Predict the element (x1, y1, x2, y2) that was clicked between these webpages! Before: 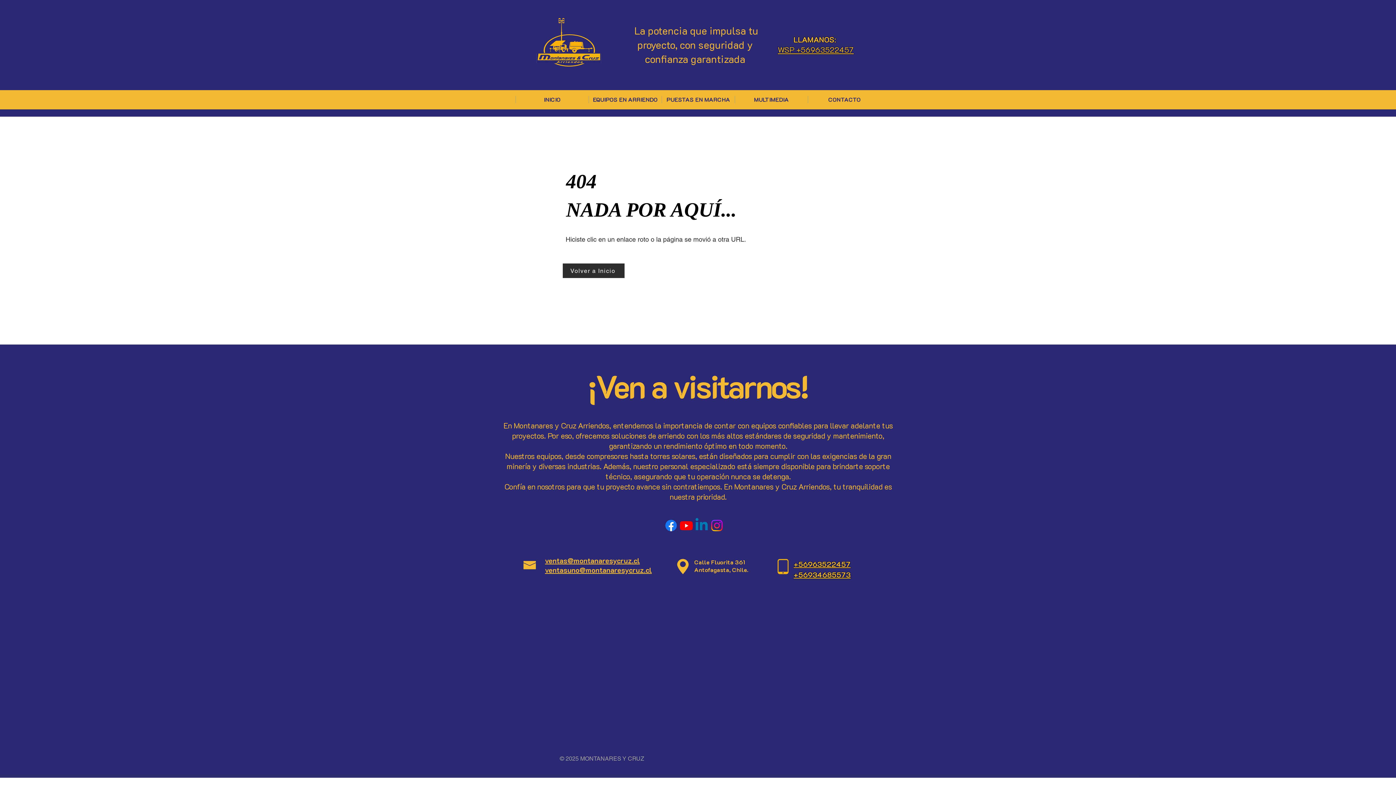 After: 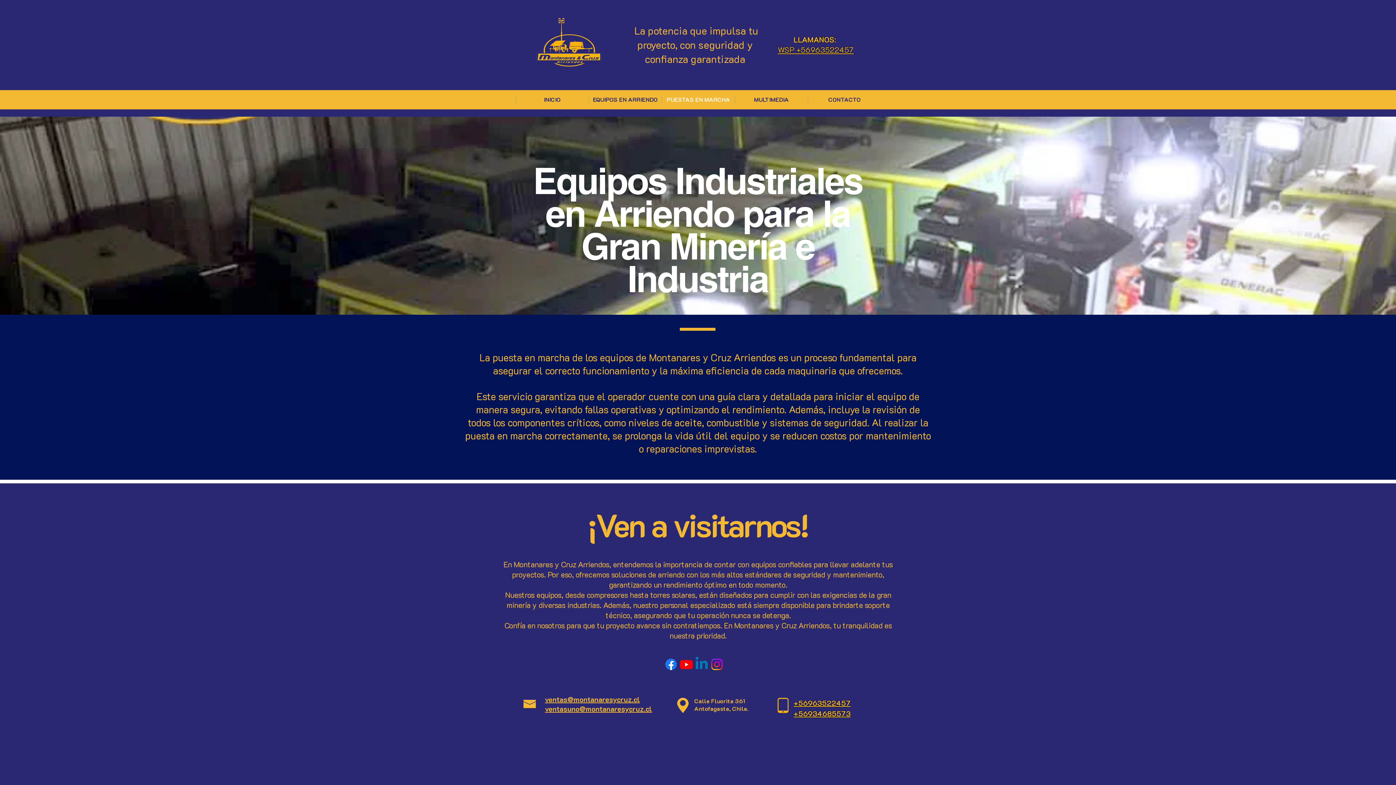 Action: label: PUESTAS EN MARCHA bbox: (661, 96, 734, 103)